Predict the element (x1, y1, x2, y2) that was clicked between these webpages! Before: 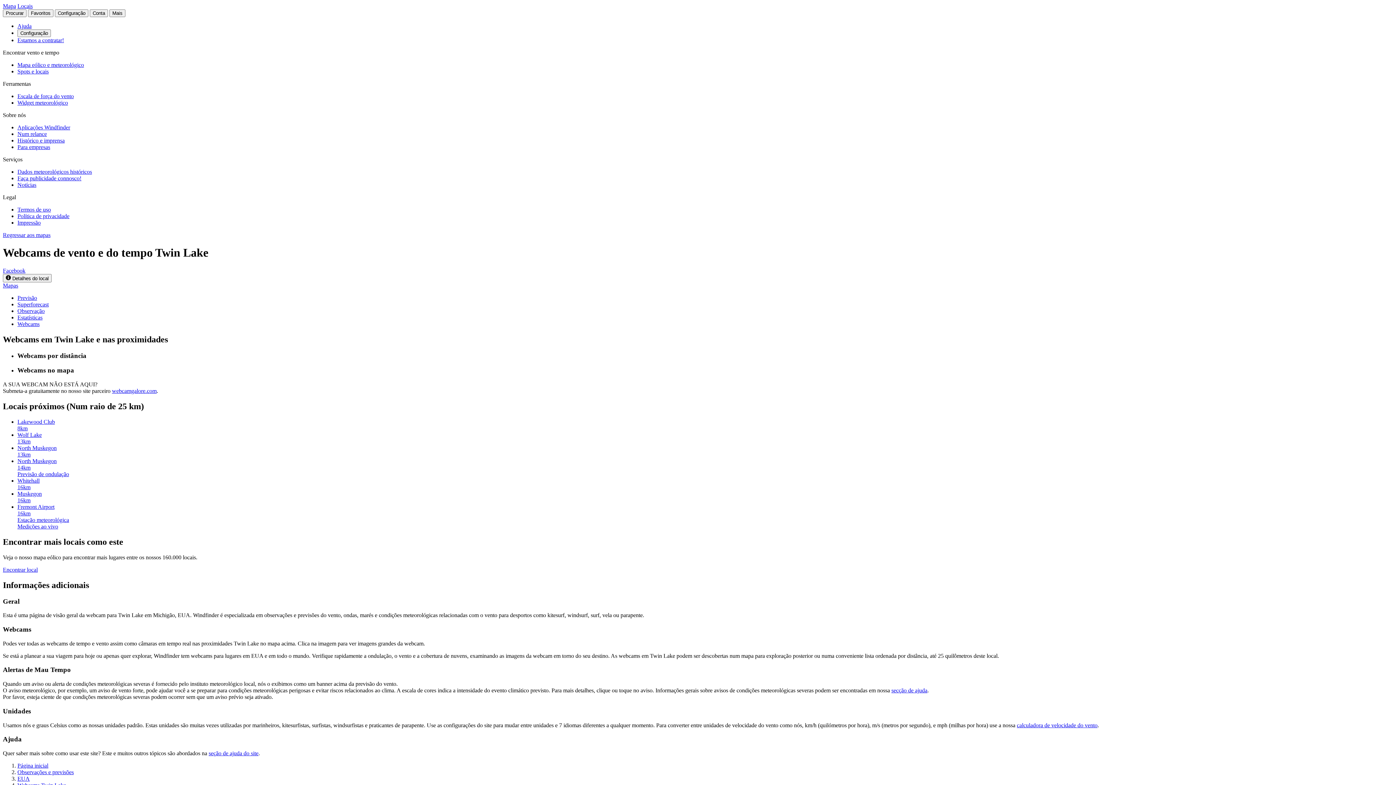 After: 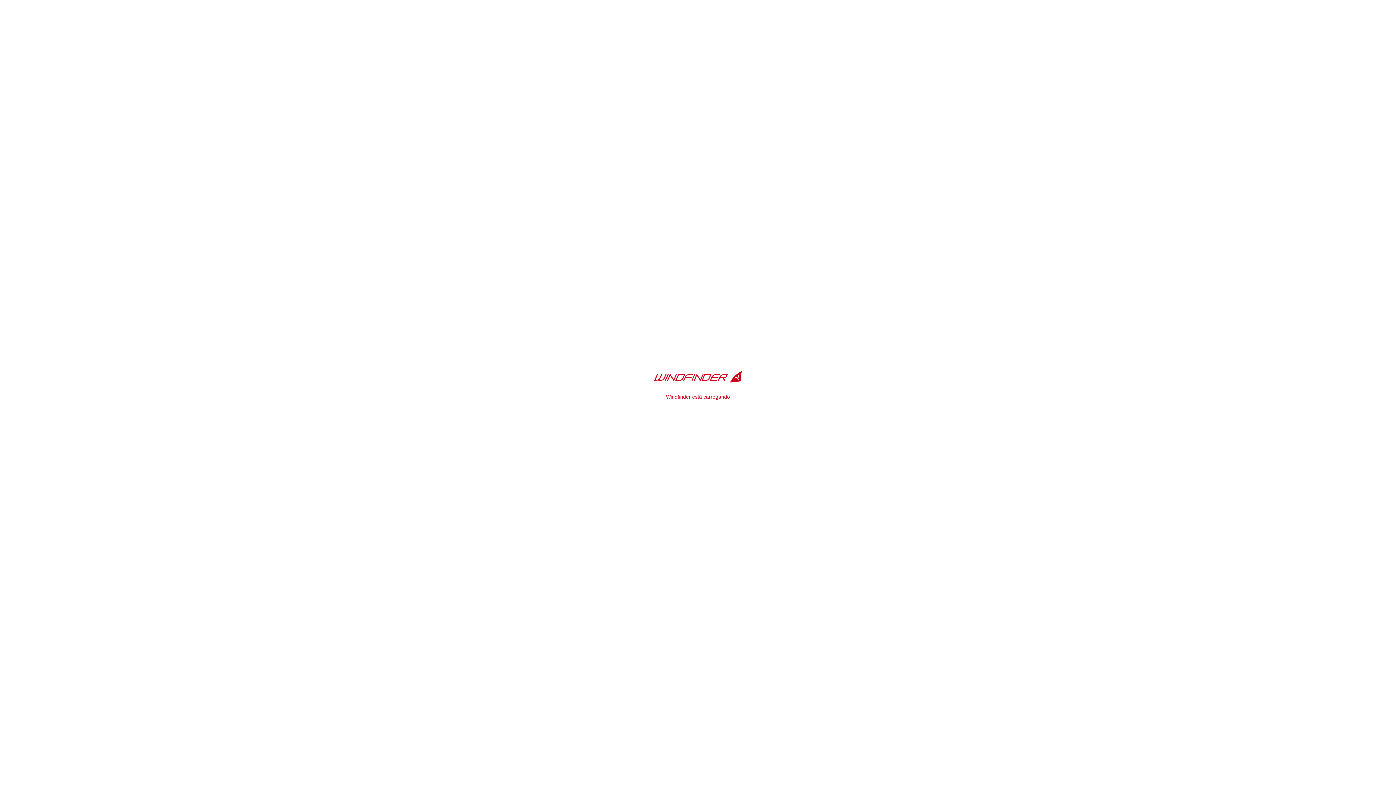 Action: bbox: (17, 762, 48, 769) label: Página inicial